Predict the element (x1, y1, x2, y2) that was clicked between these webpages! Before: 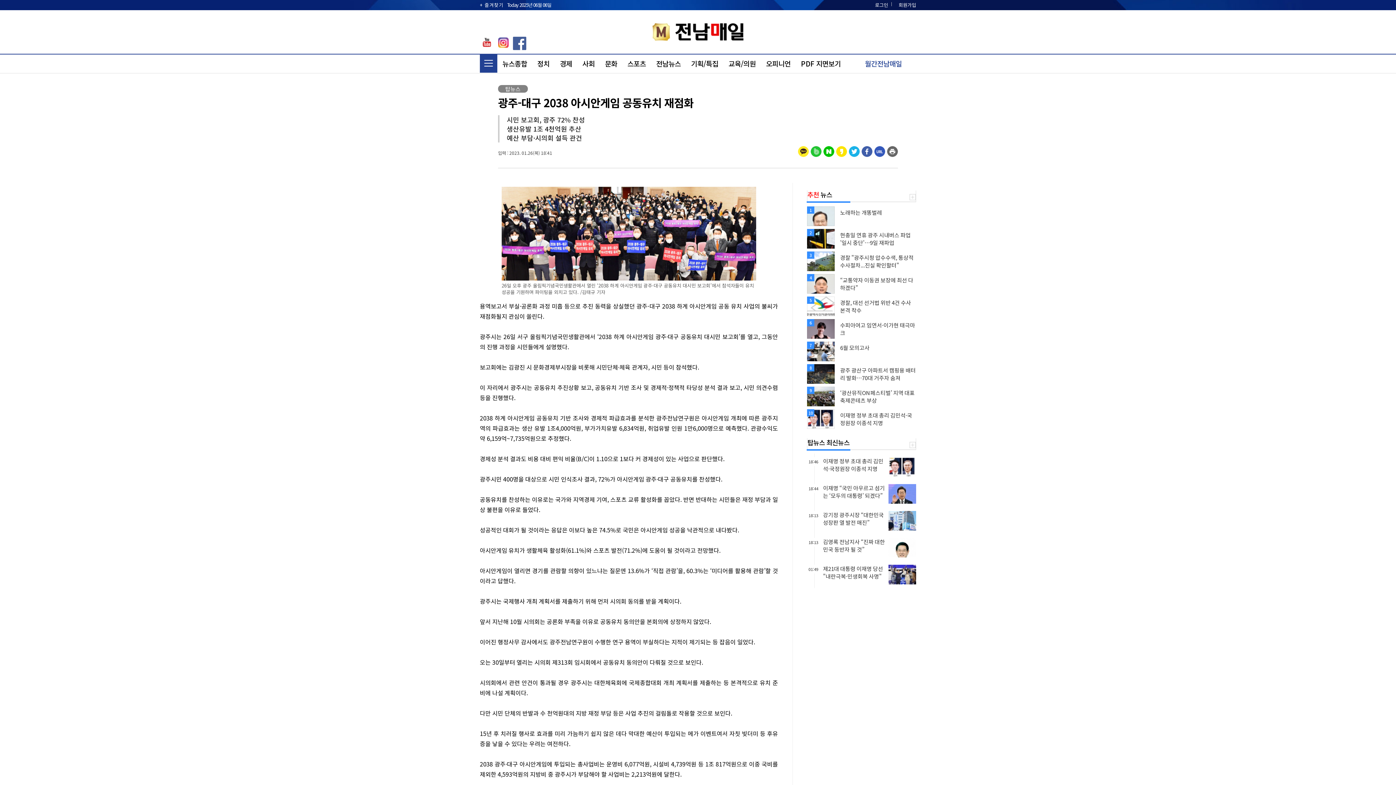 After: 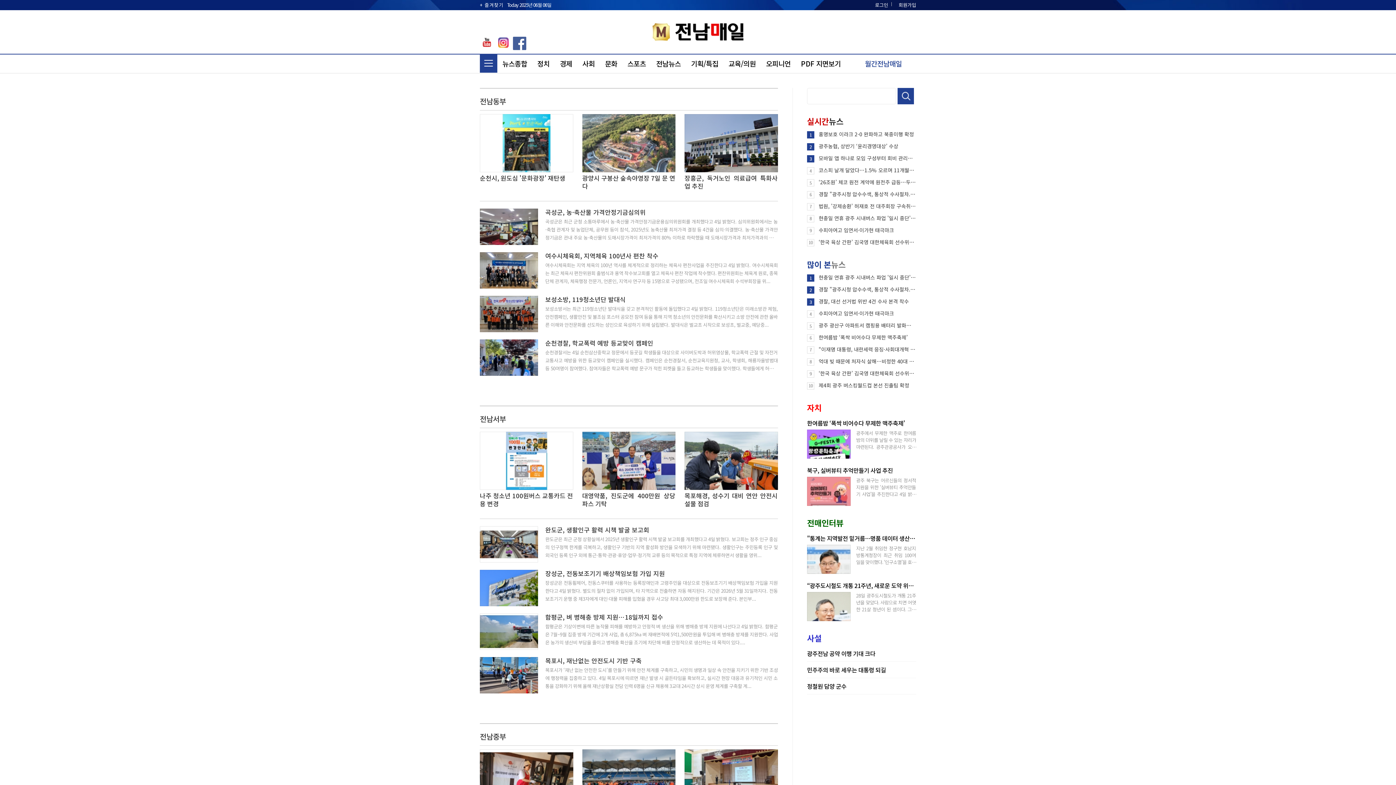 Action: bbox: (651, 54, 686, 72) label: 전남뉴스